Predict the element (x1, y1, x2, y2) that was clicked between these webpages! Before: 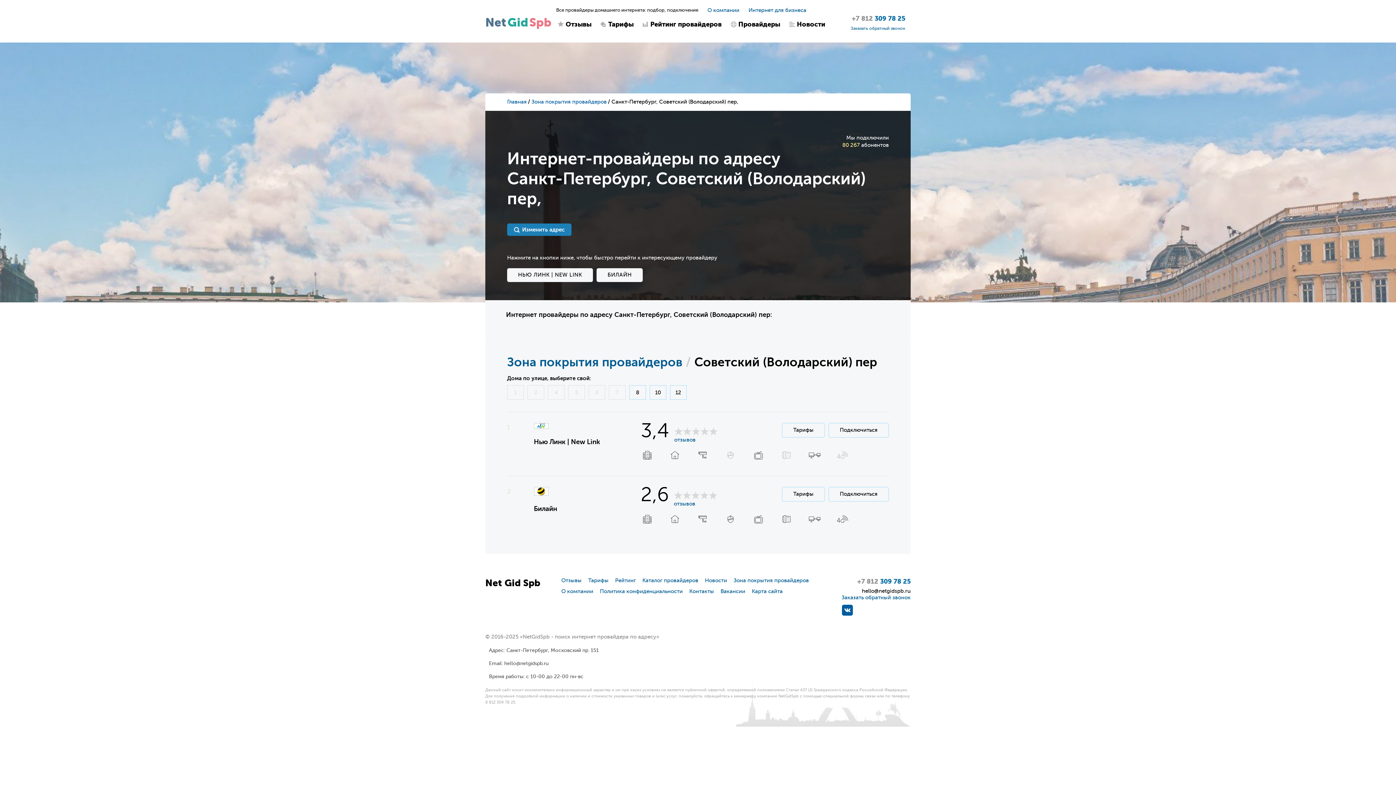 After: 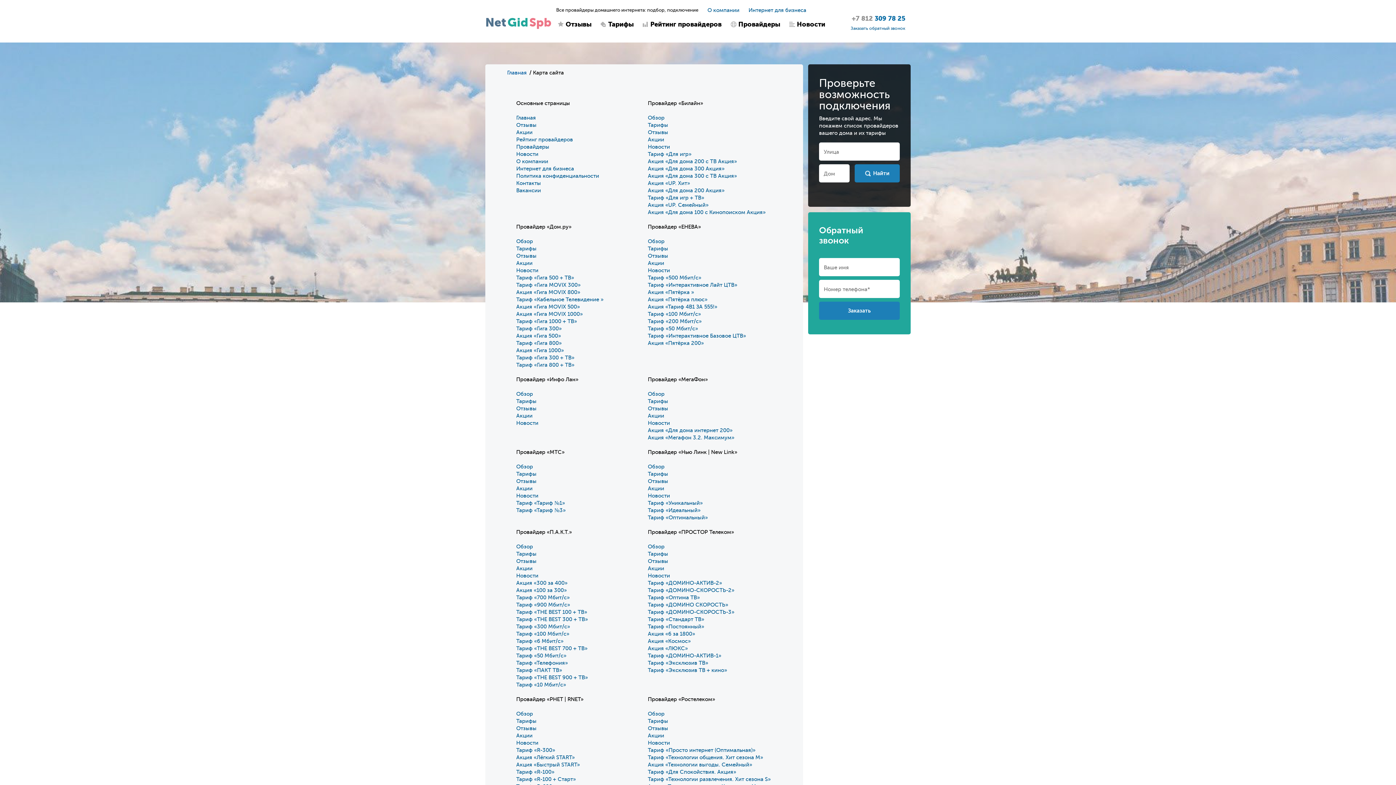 Action: label: Карта сайта bbox: (752, 588, 782, 594)